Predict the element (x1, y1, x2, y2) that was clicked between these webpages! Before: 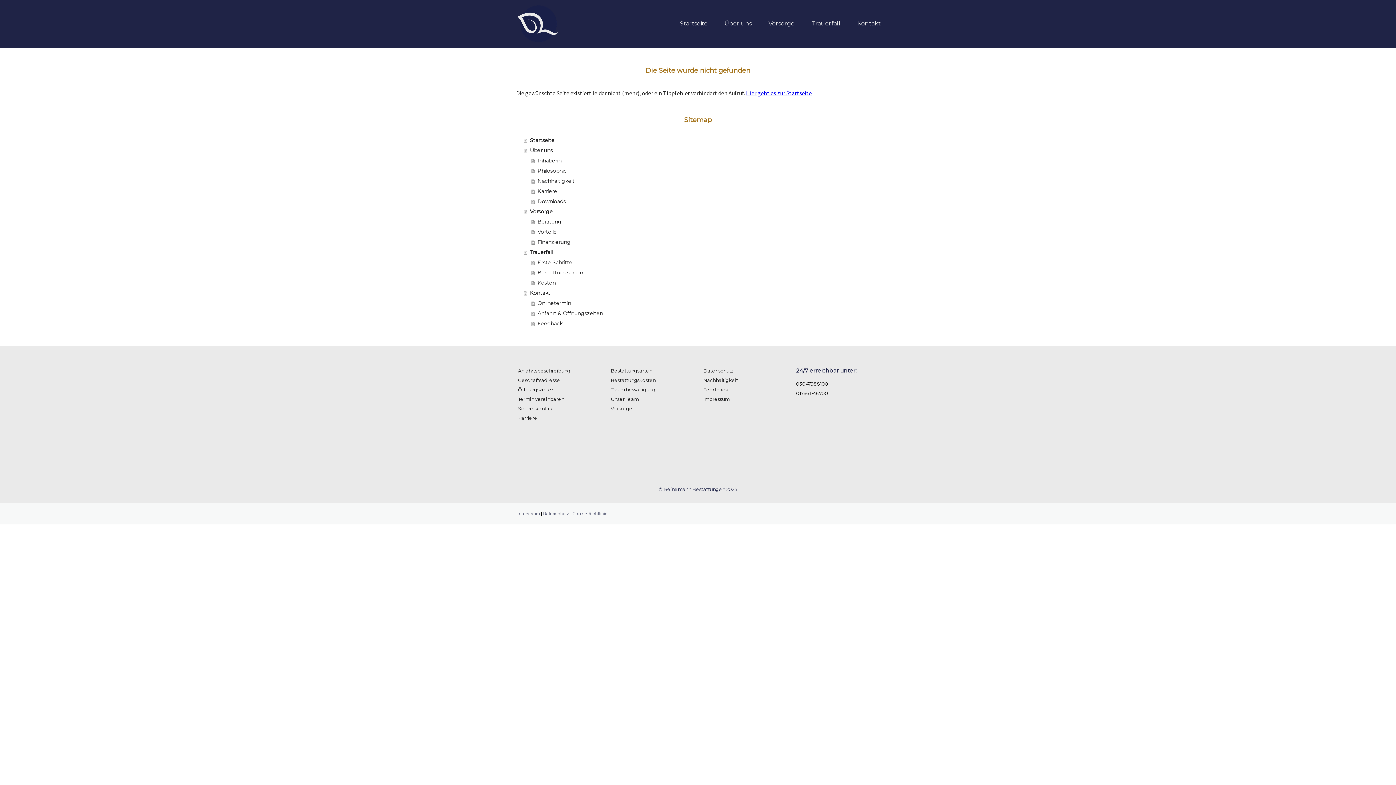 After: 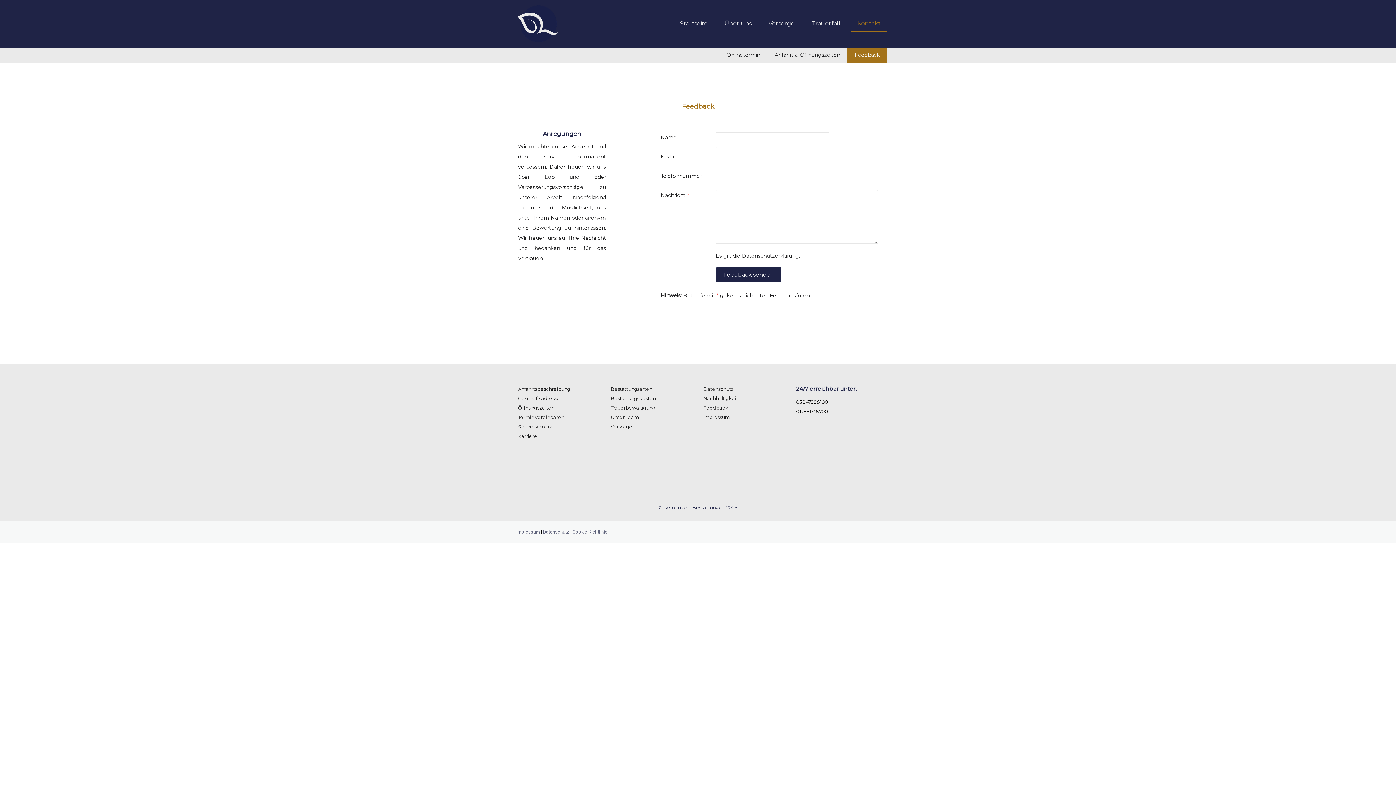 Action: label: Feedback bbox: (703, 386, 728, 392)